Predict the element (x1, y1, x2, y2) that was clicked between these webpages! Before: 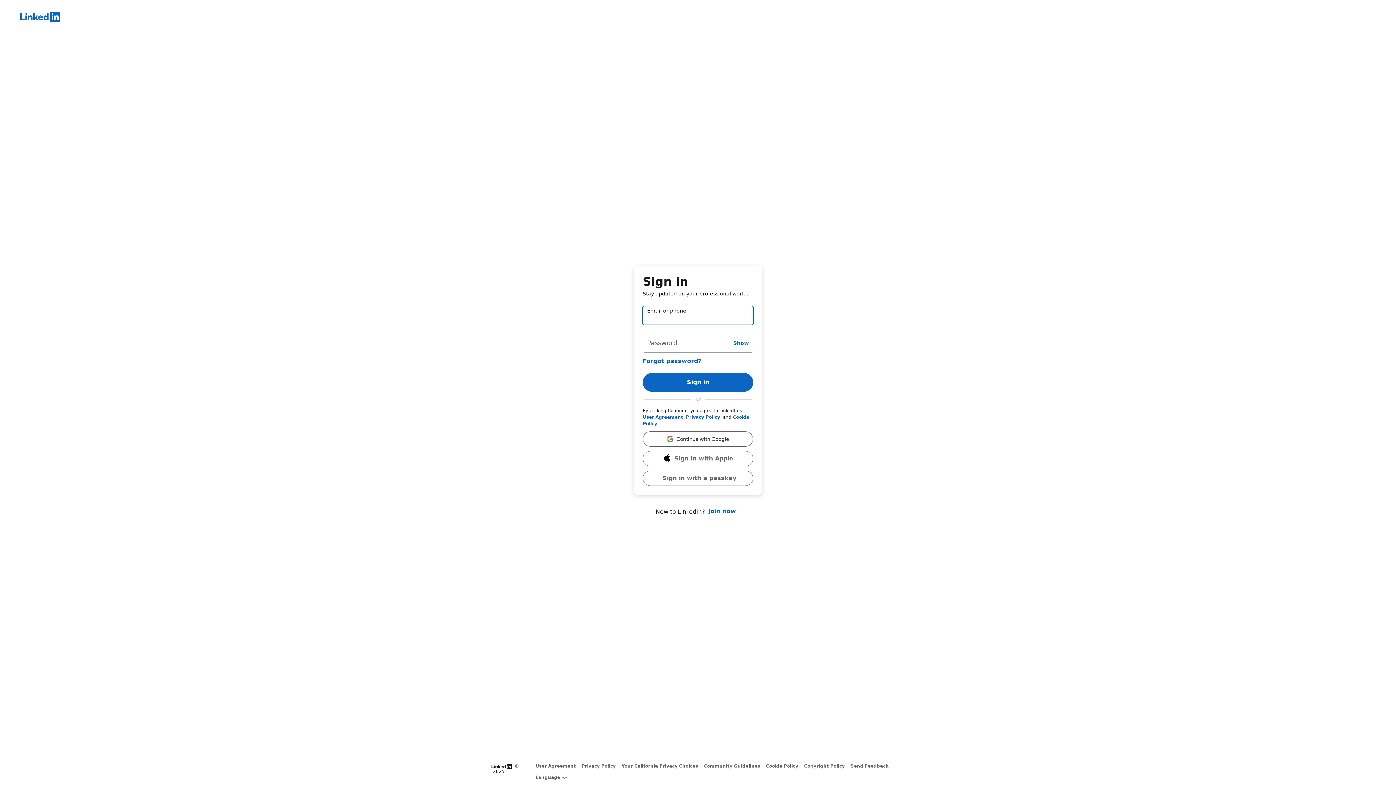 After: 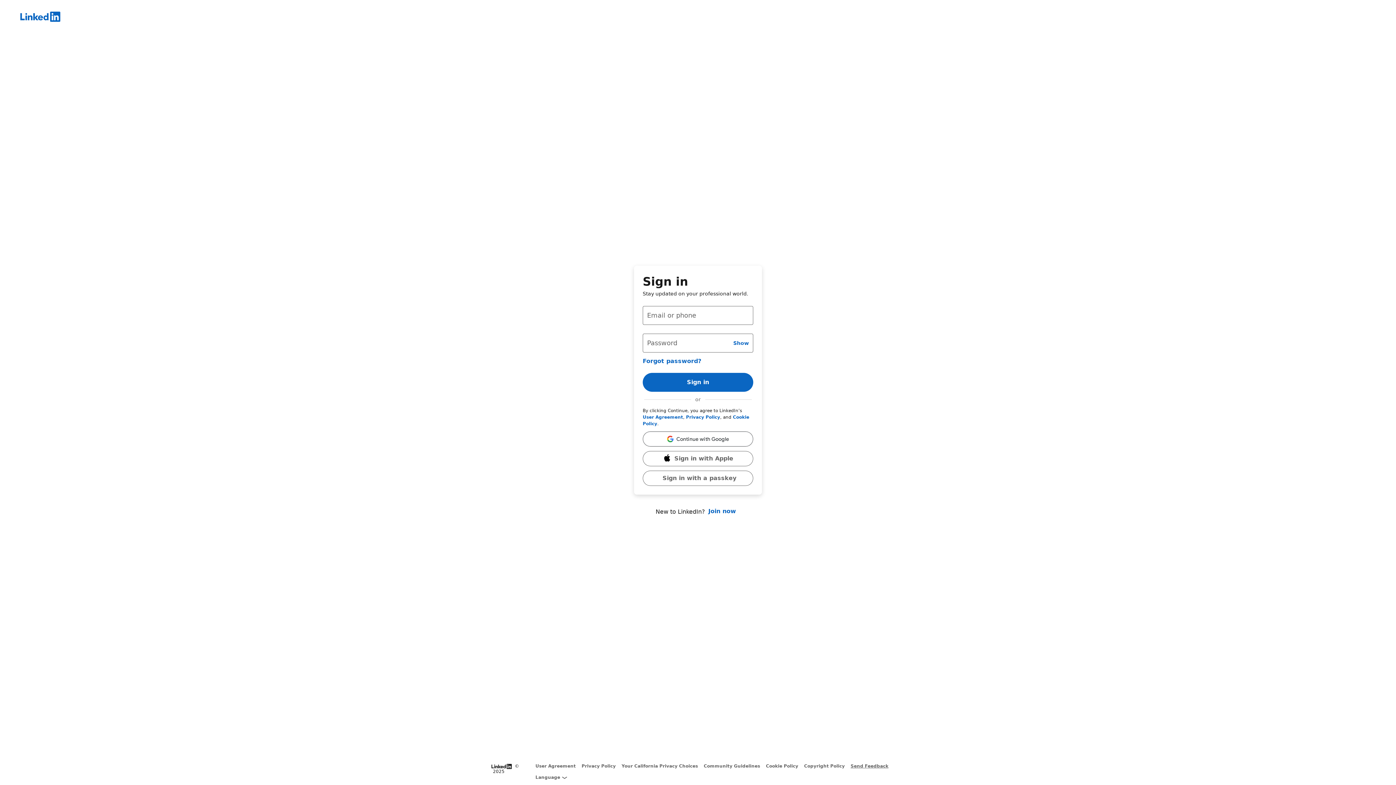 Action: label: Send Feedback bbox: (850, 764, 888, 769)